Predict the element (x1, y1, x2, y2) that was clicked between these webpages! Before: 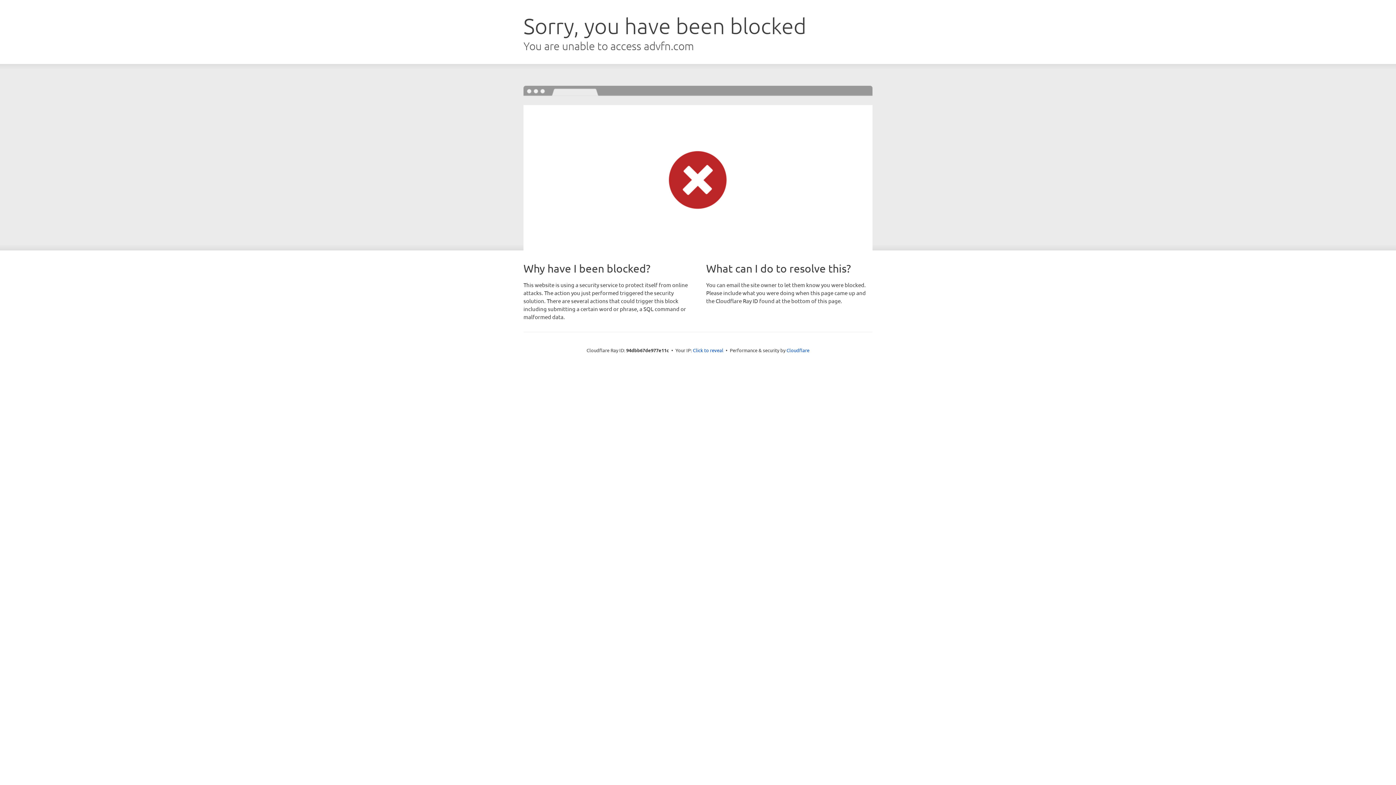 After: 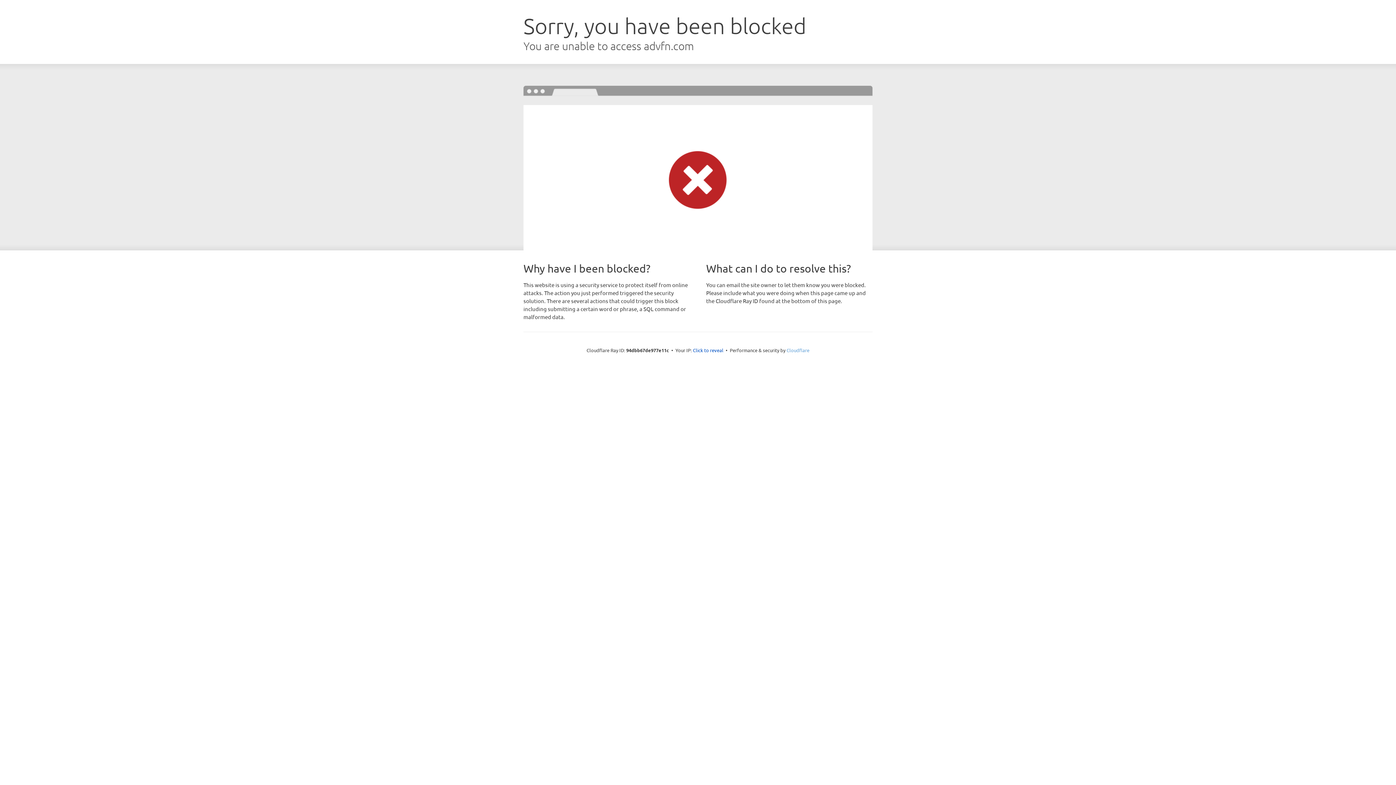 Action: label: Cloudflare bbox: (786, 347, 809, 353)